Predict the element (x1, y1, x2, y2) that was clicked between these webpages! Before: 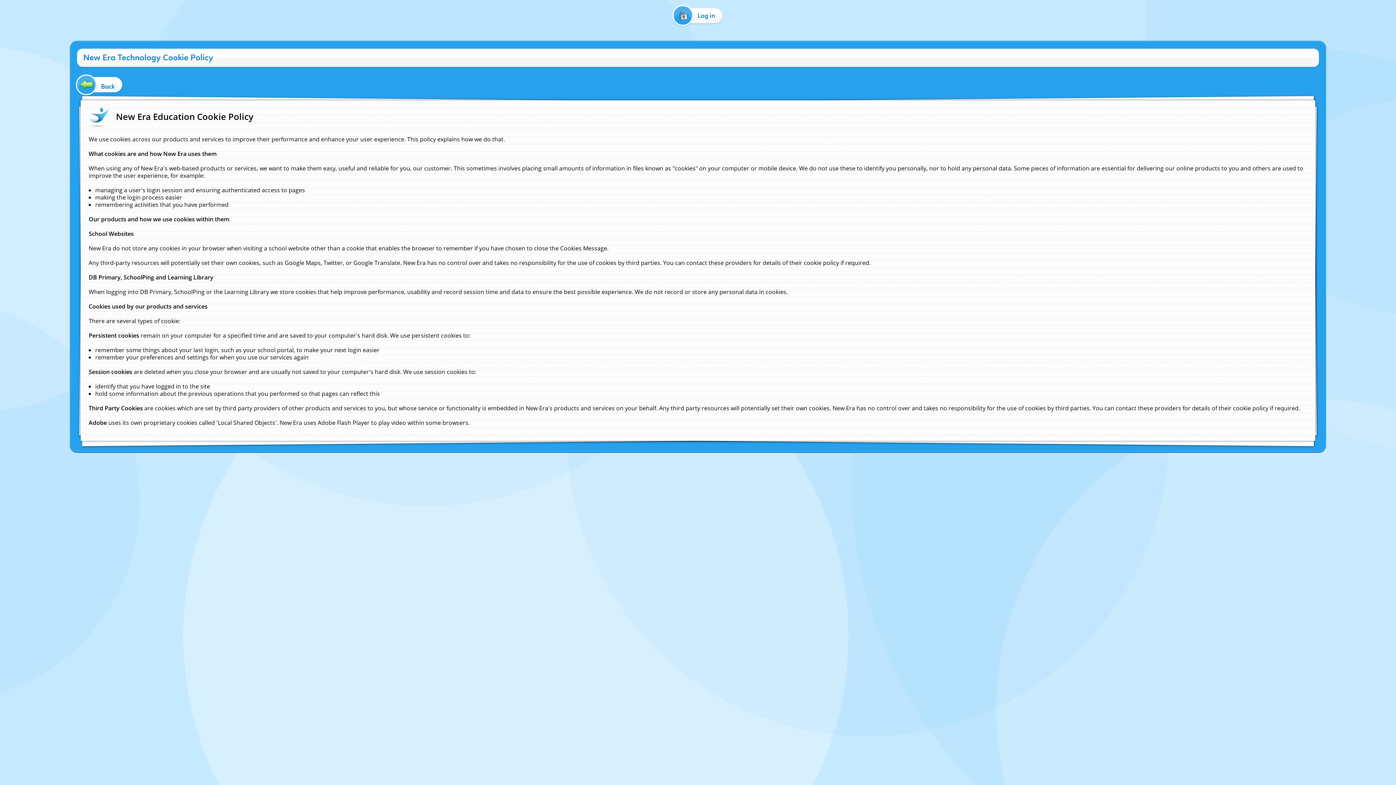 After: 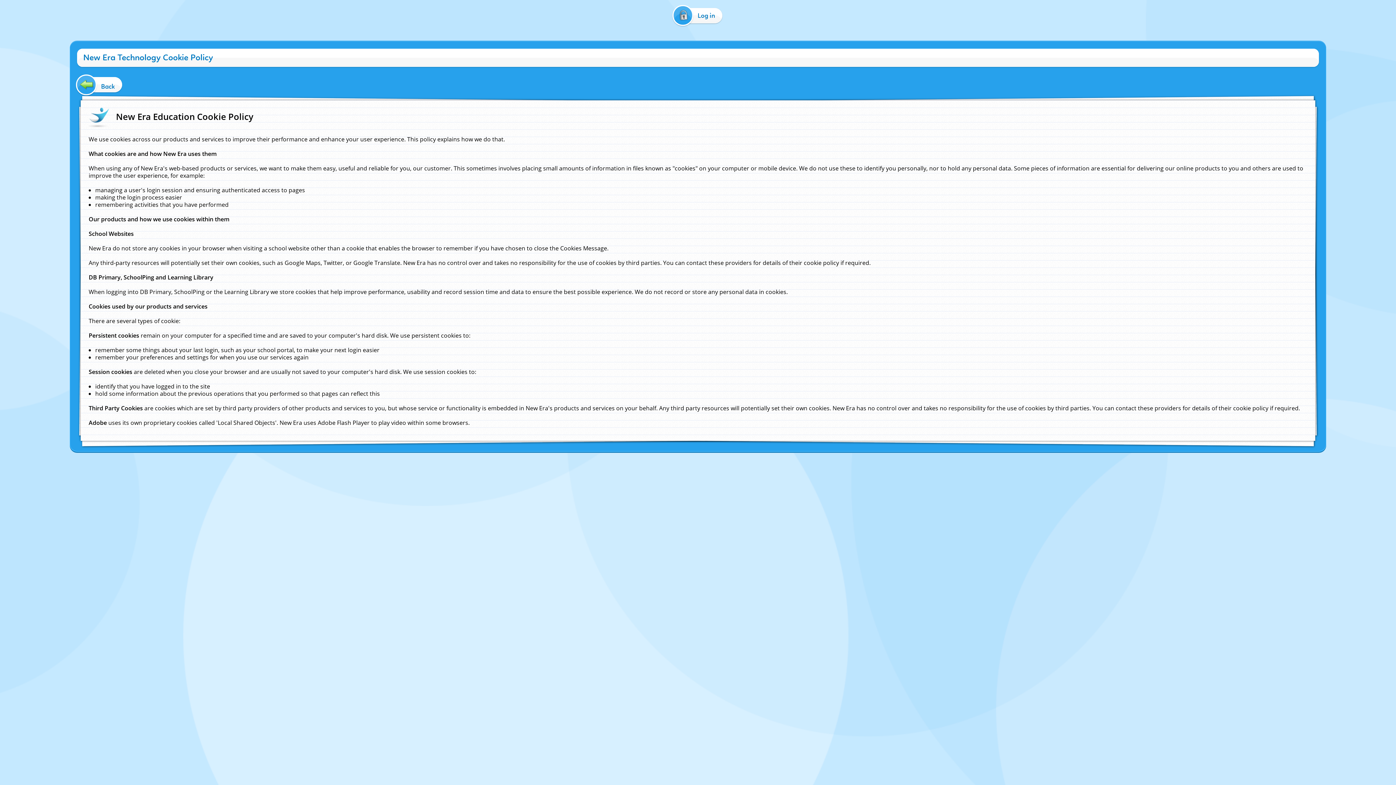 Action: bbox: (650, 456, 676, 462) label: Cookie Policy